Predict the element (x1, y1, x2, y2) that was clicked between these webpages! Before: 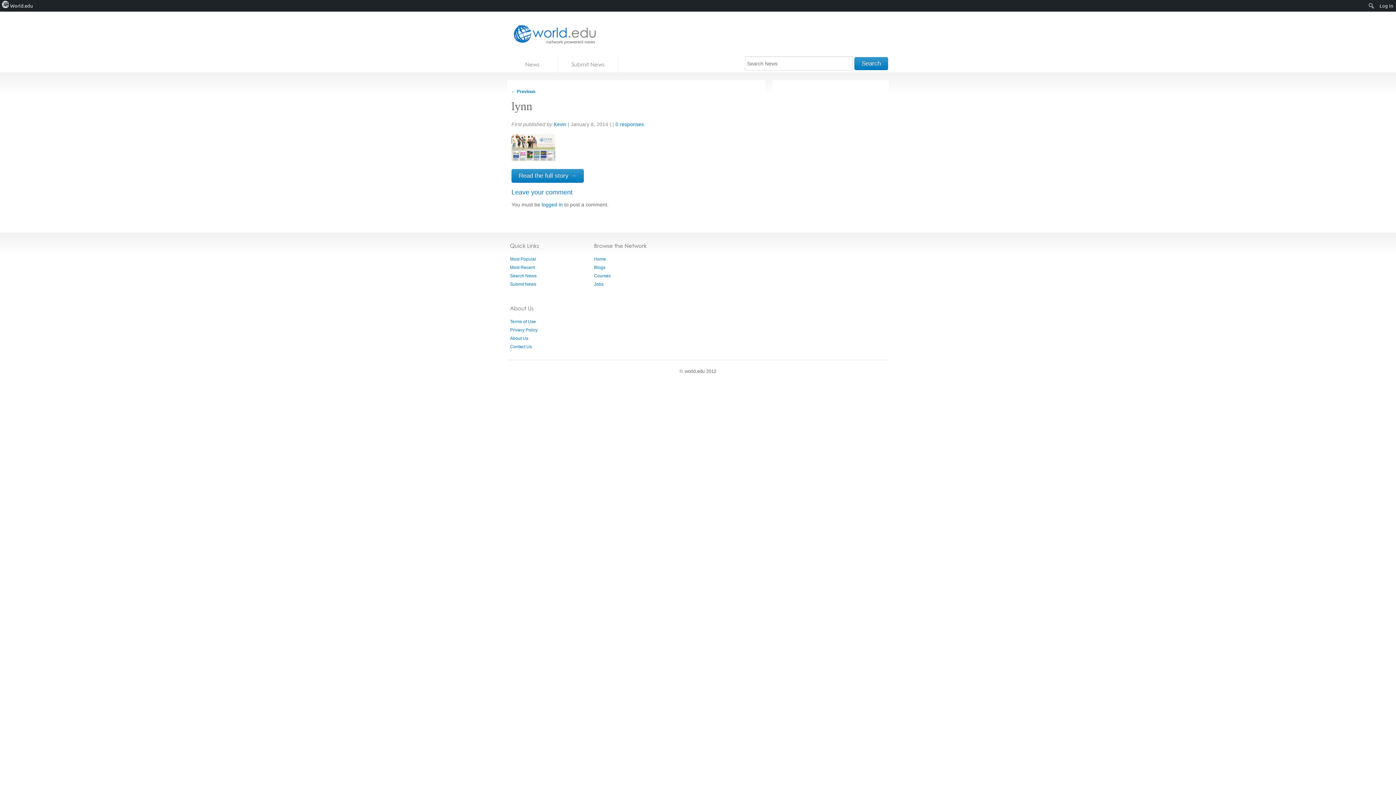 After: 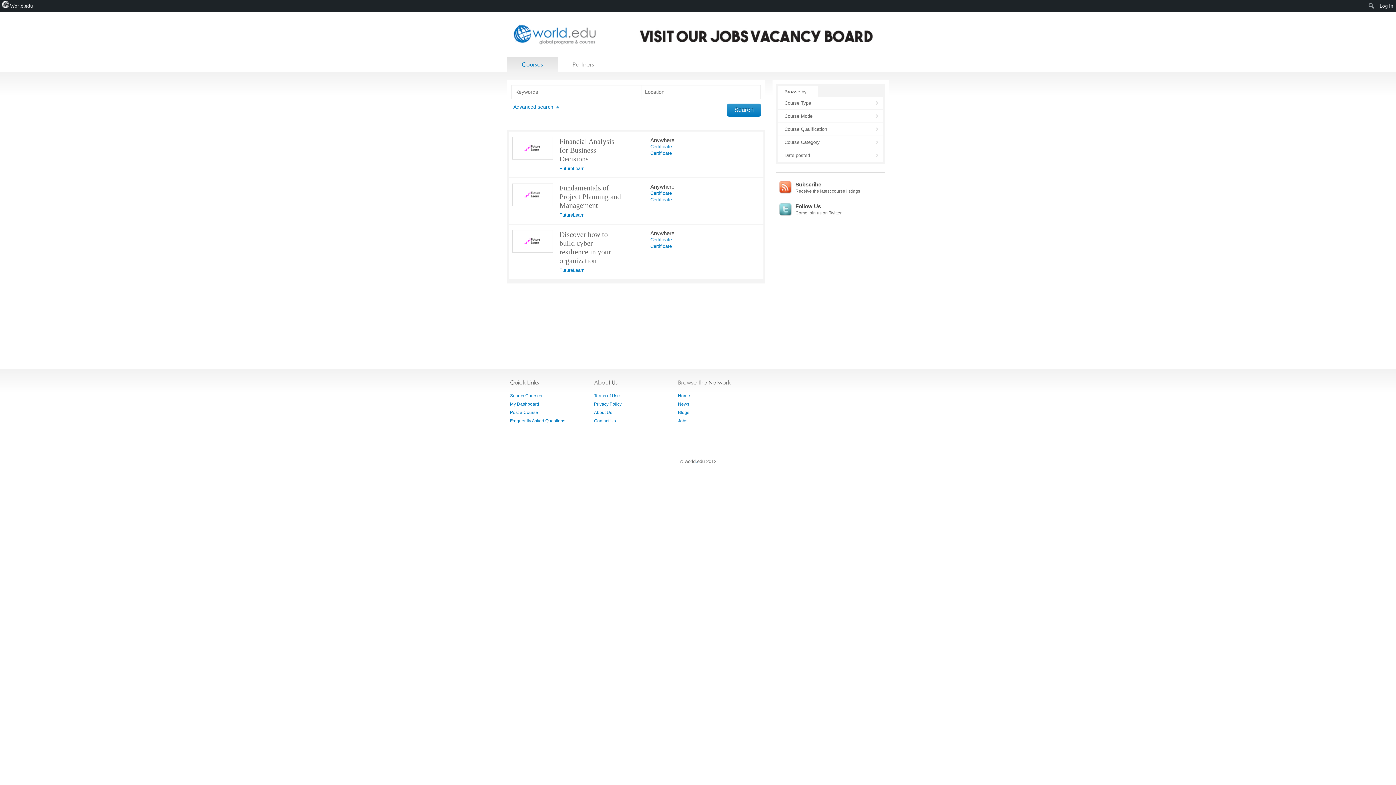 Action: bbox: (594, 273, 610, 278) label: Courses